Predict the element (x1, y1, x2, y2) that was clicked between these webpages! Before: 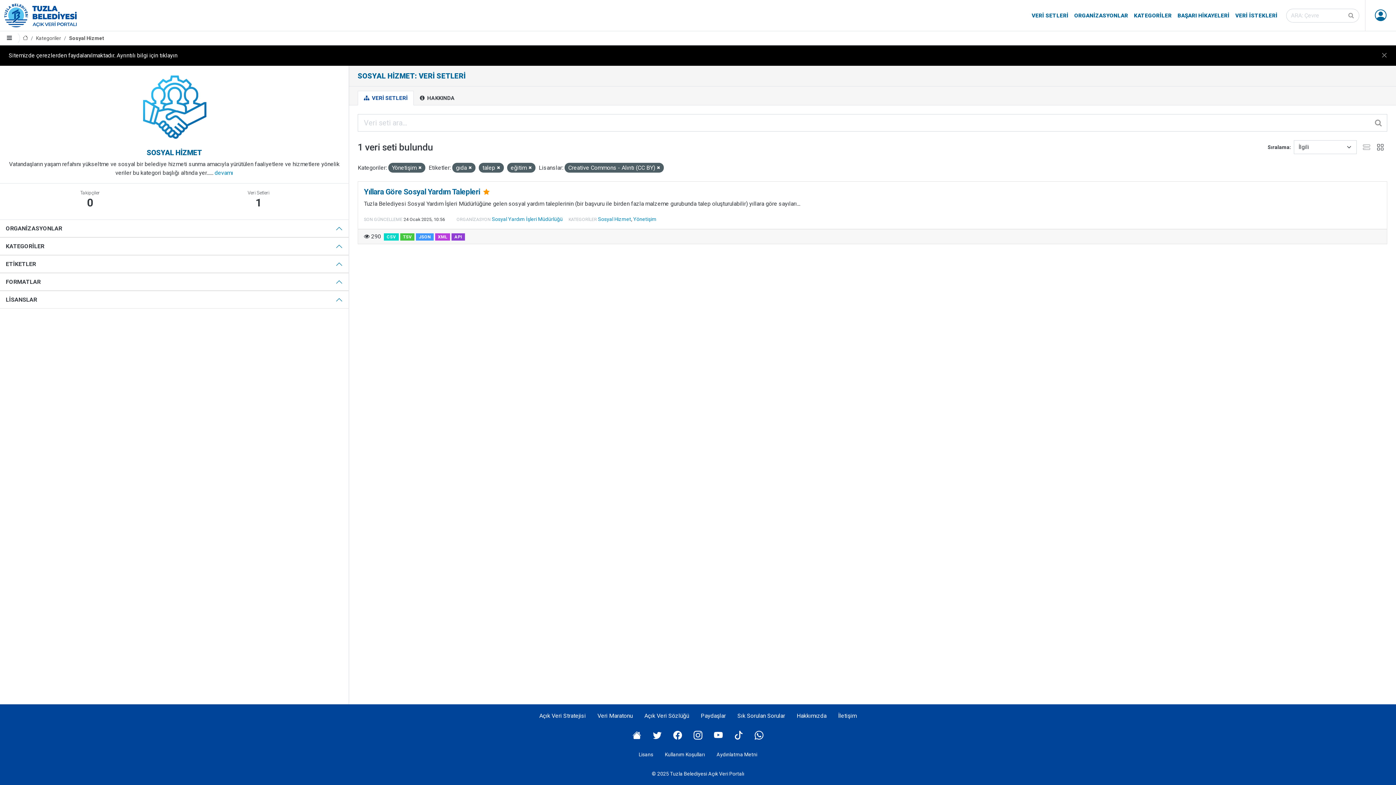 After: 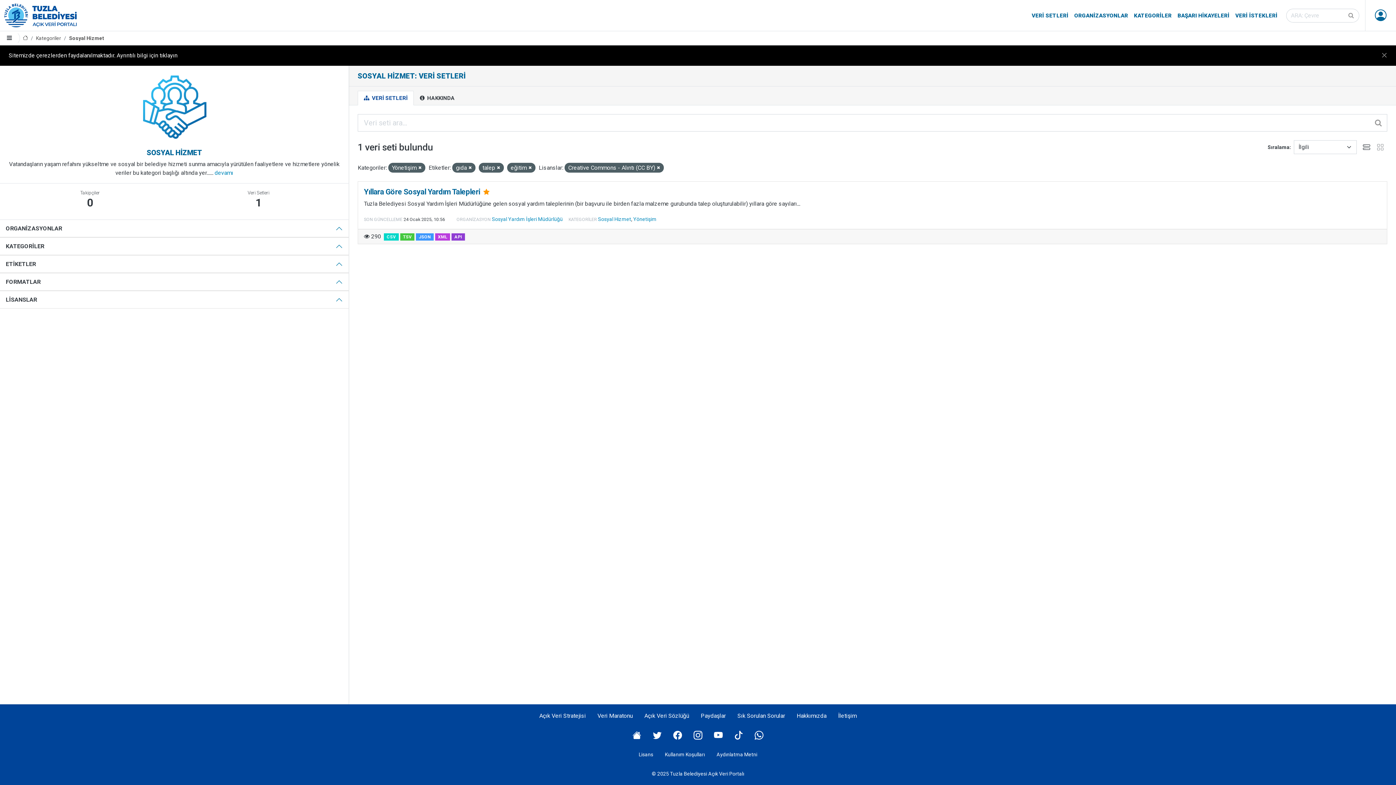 Action: bbox: (1360, 140, 1373, 154)